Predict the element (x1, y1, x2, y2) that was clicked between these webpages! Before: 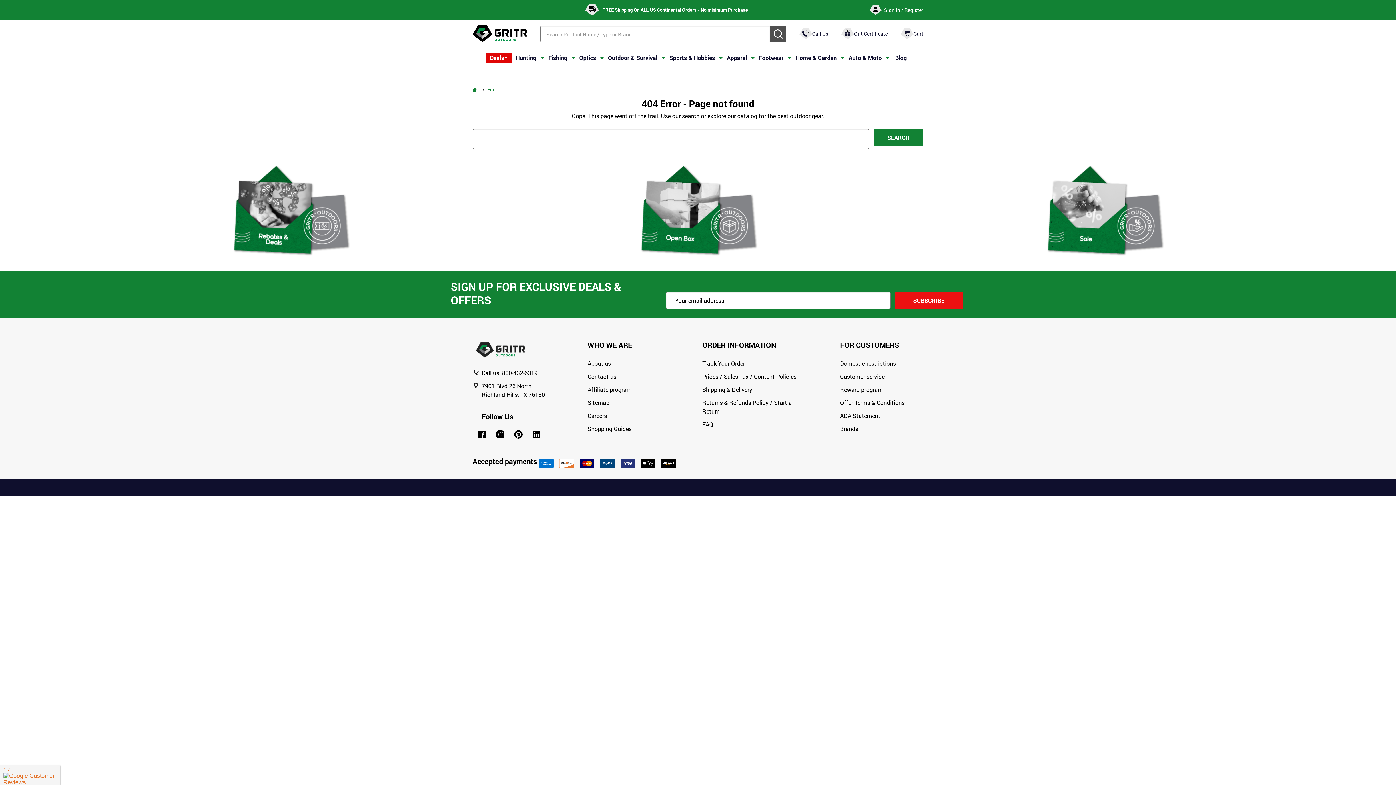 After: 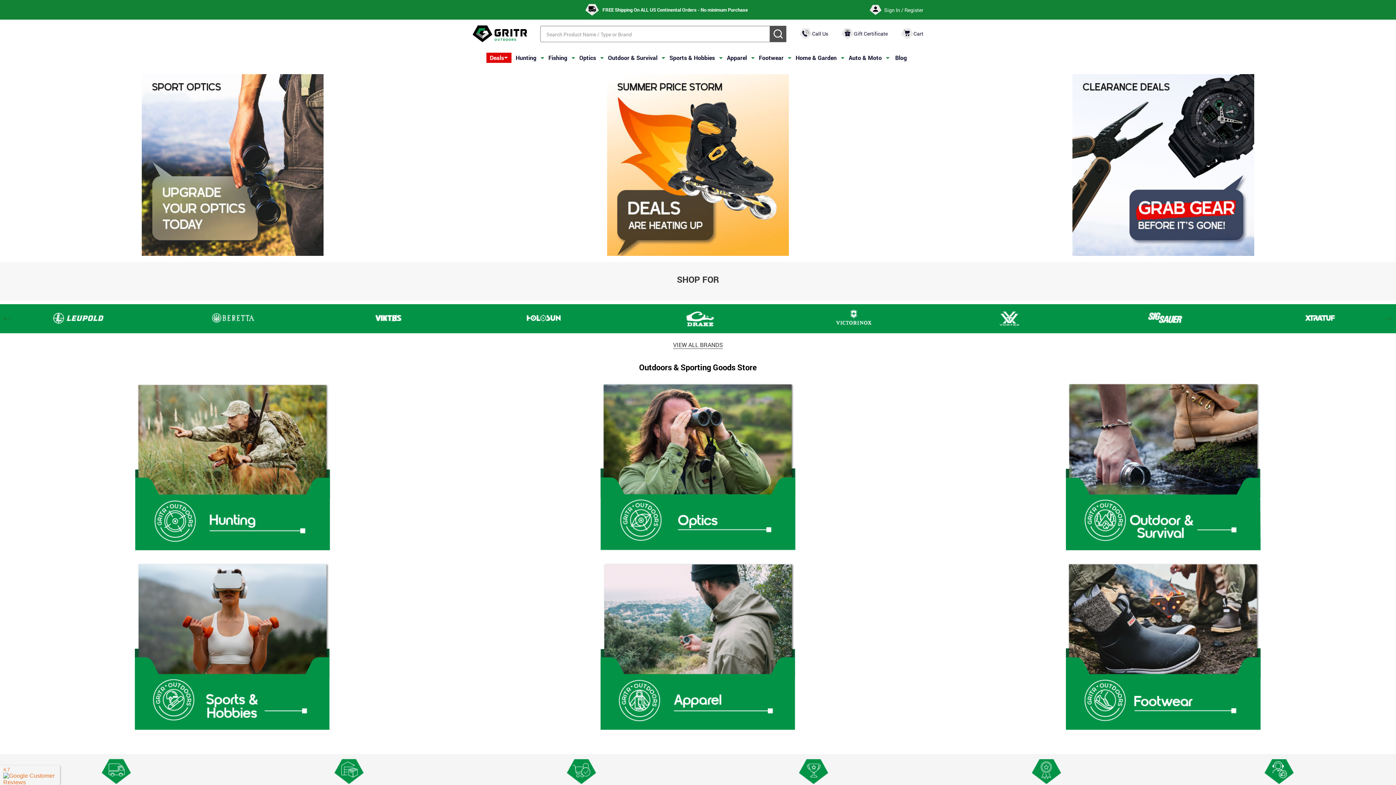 Action: bbox: (472, 86, 479, 92) label: Home